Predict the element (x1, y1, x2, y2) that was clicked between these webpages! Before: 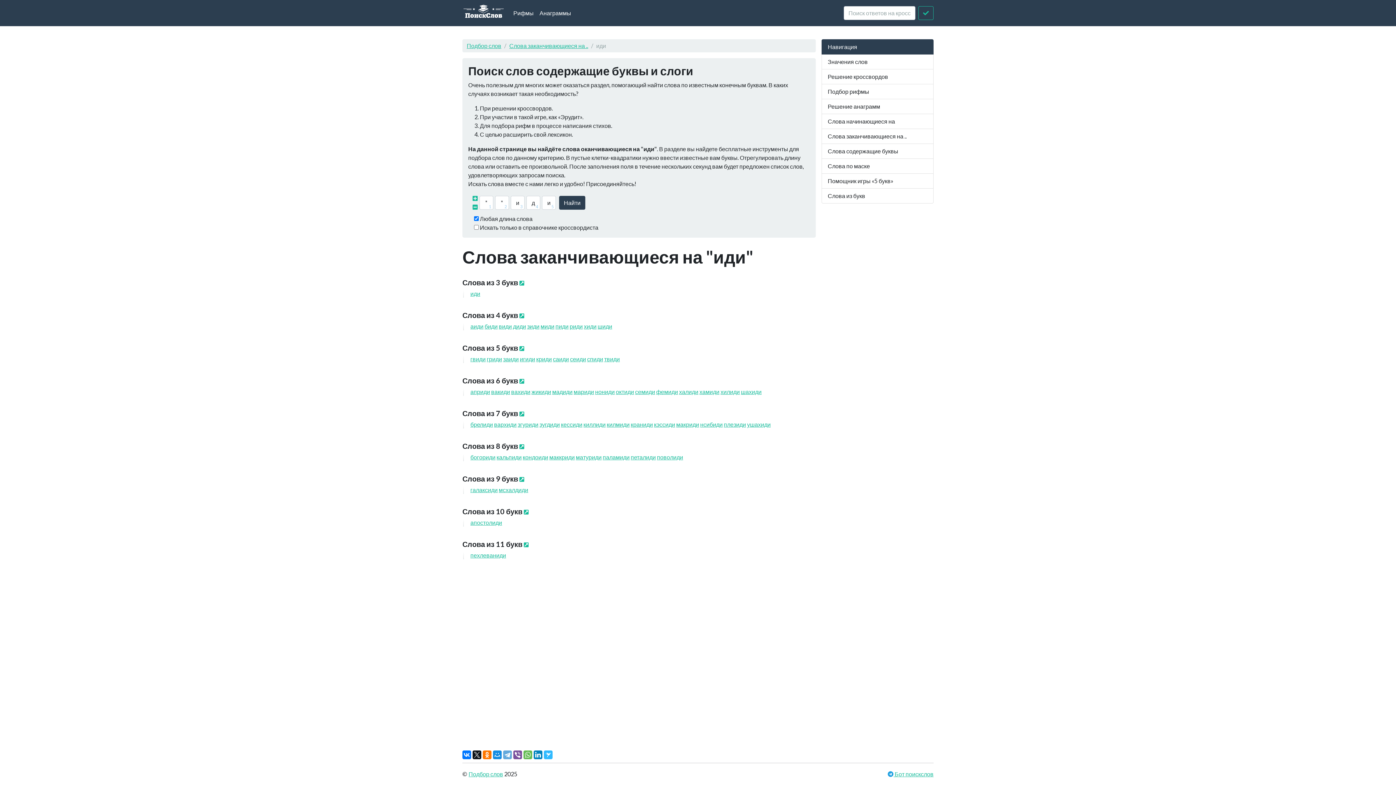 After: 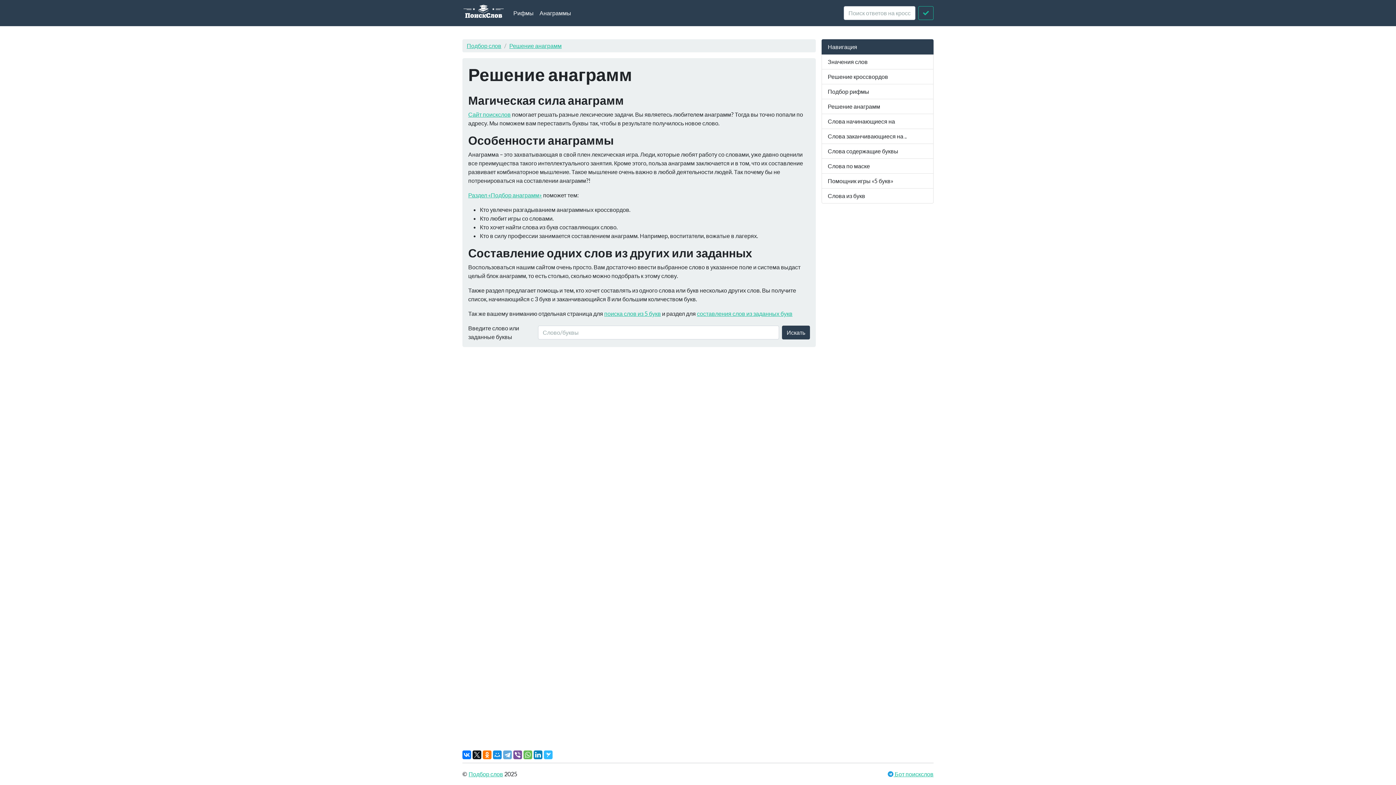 Action: bbox: (536, 5, 574, 20) label: Анаграммы